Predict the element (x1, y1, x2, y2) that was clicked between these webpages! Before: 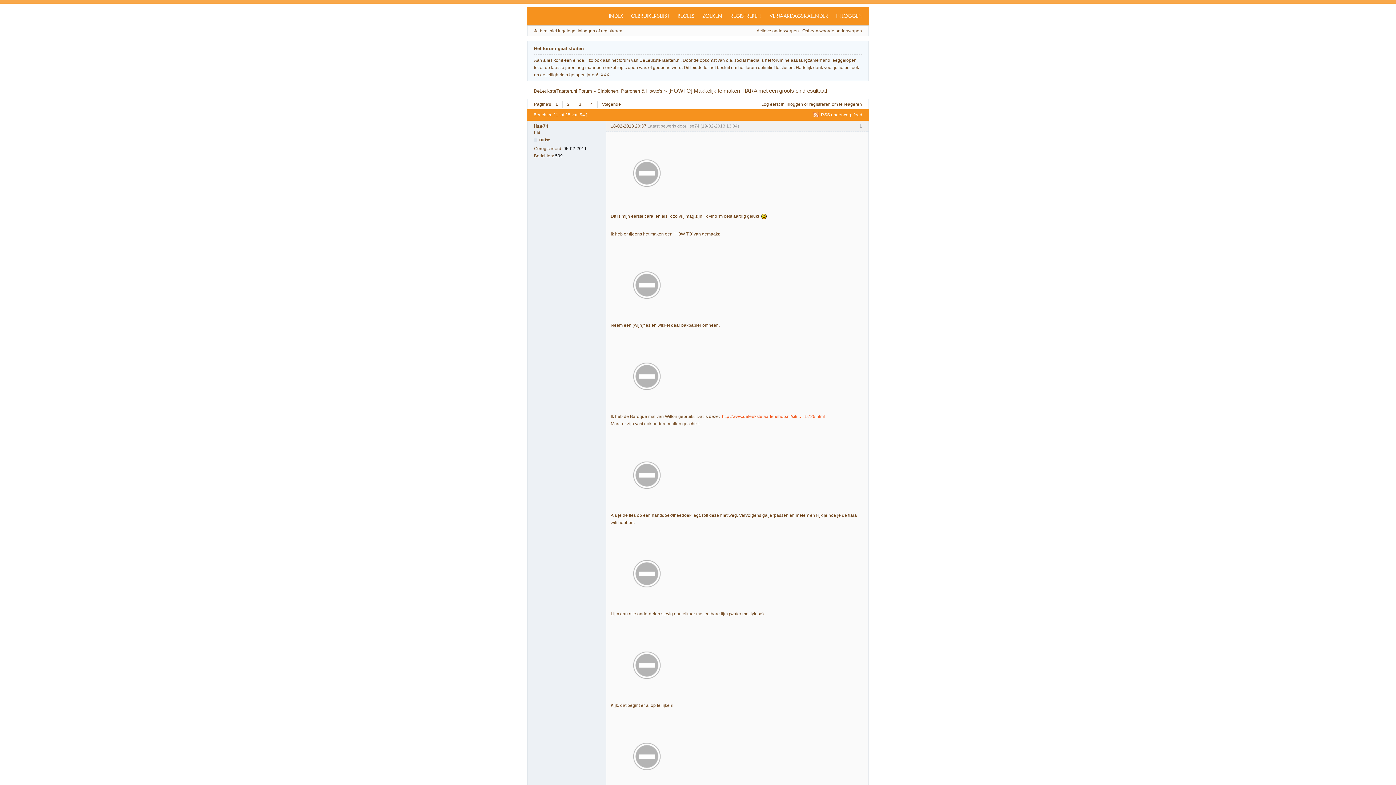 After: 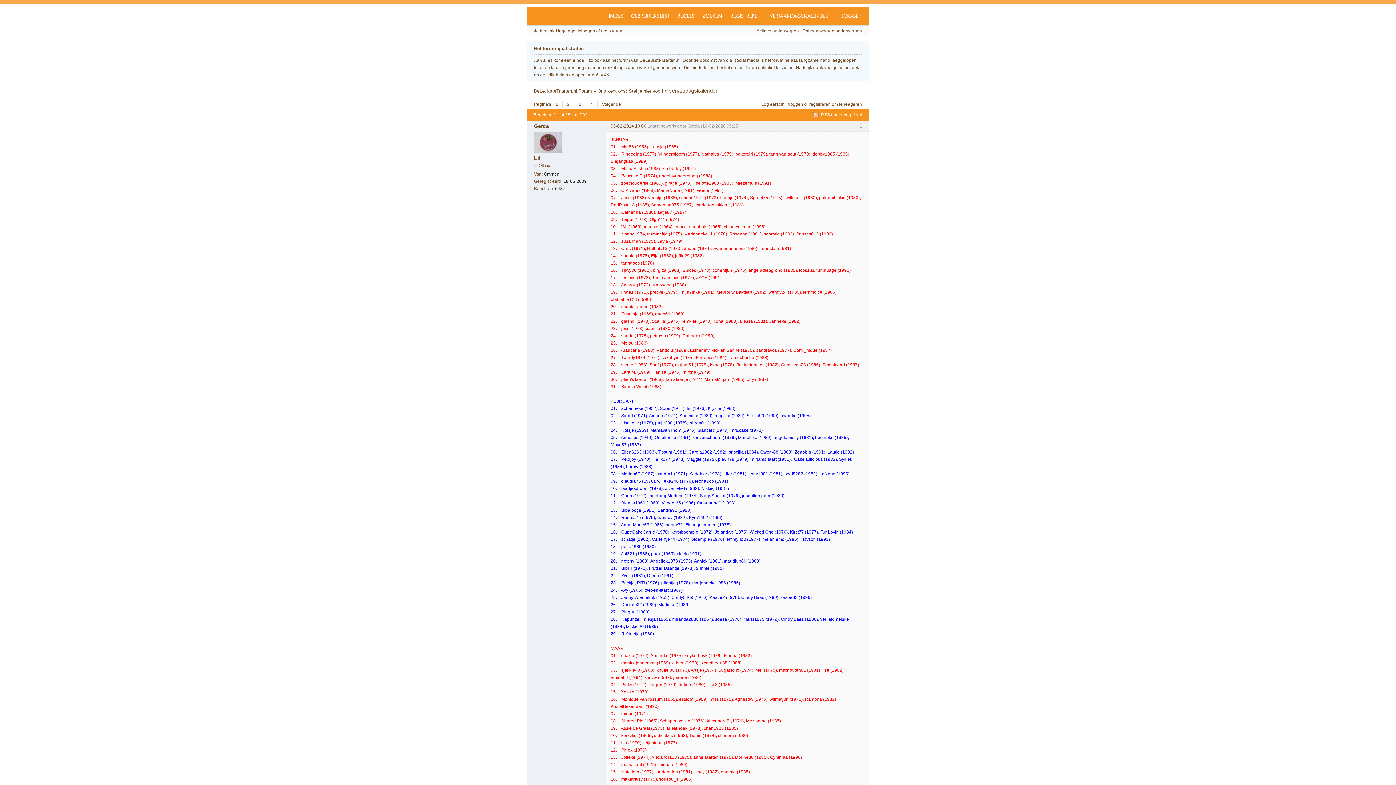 Action: bbox: (766, 9, 832, 22) label: VERJAARDAGSKALENDER